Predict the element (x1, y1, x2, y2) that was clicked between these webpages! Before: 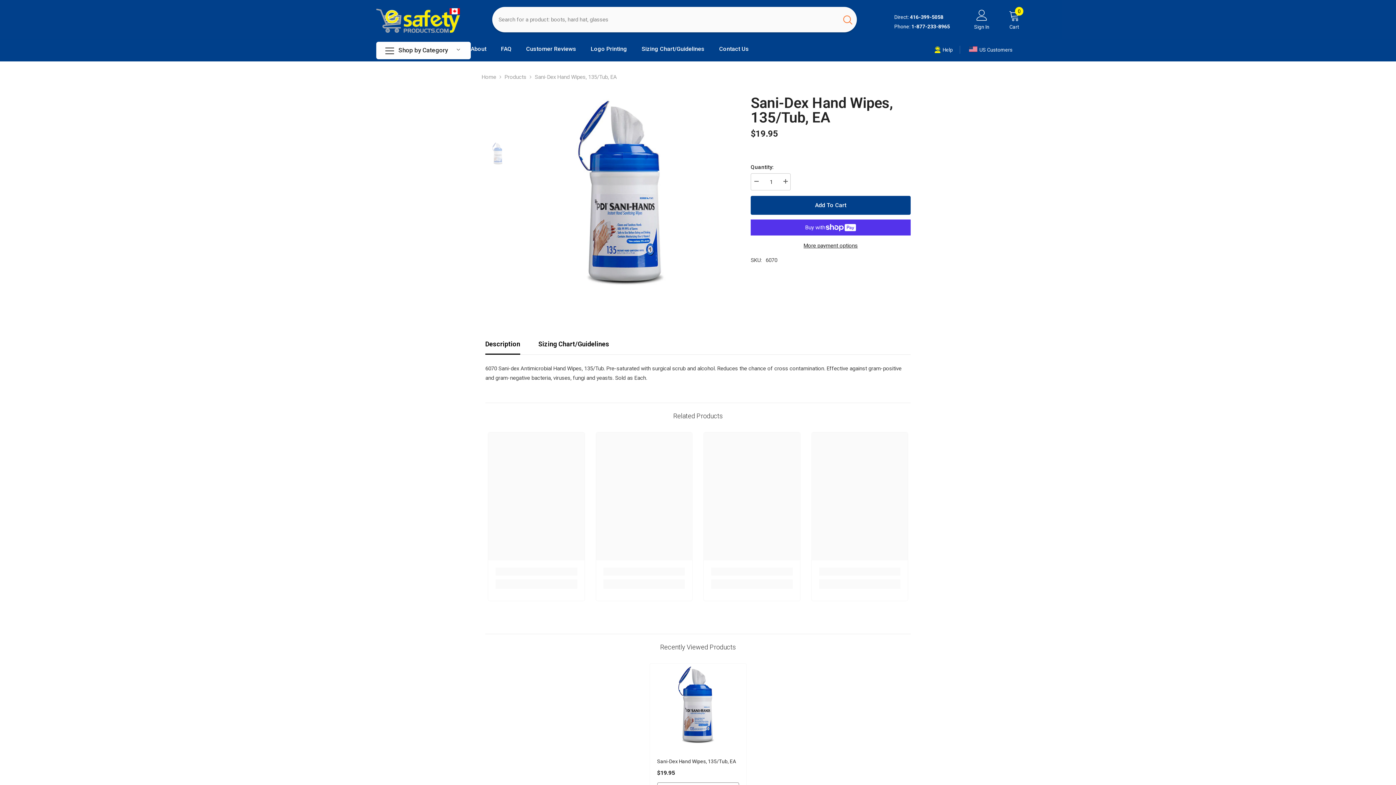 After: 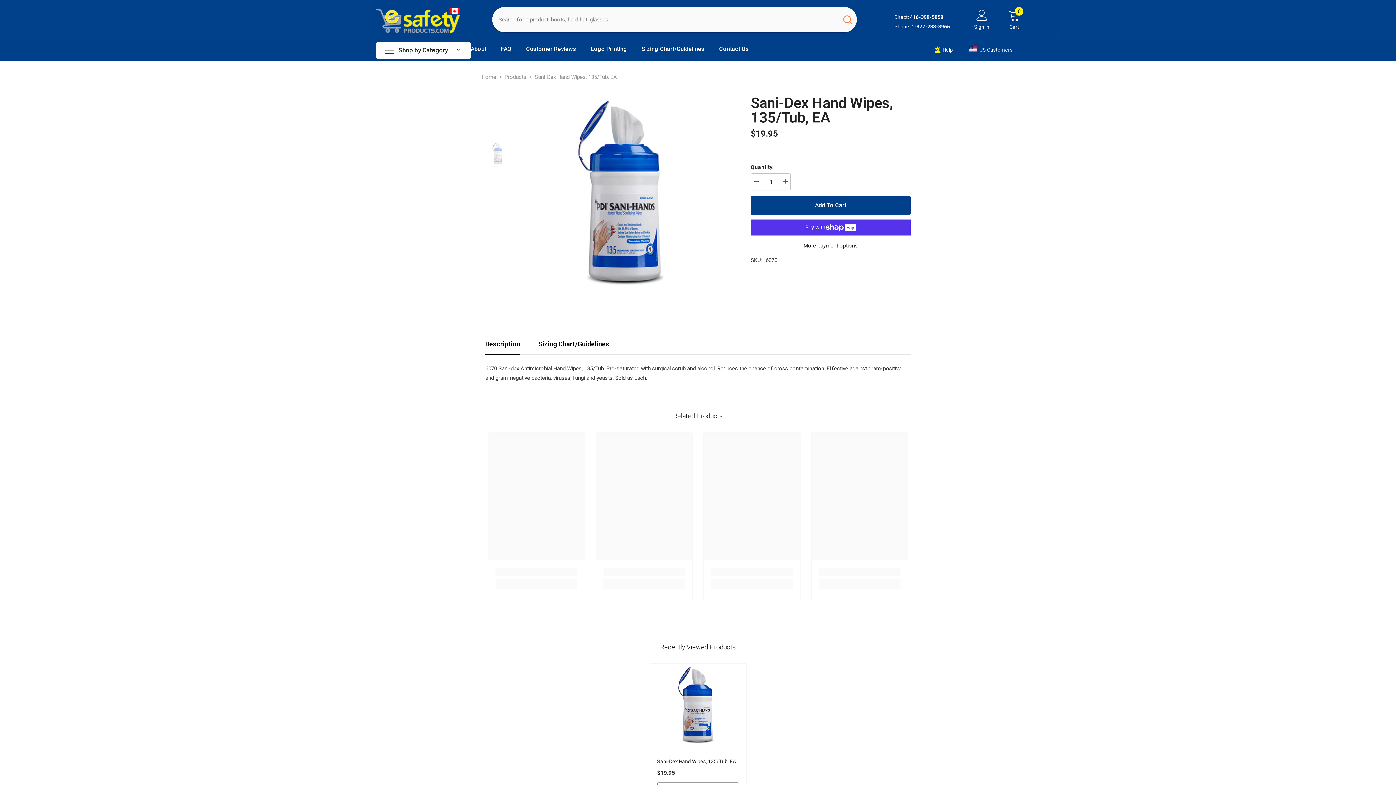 Action: label: Sani-Dex Hand Wipes, 135/Tub, EA bbox: (657, 757, 739, 765)